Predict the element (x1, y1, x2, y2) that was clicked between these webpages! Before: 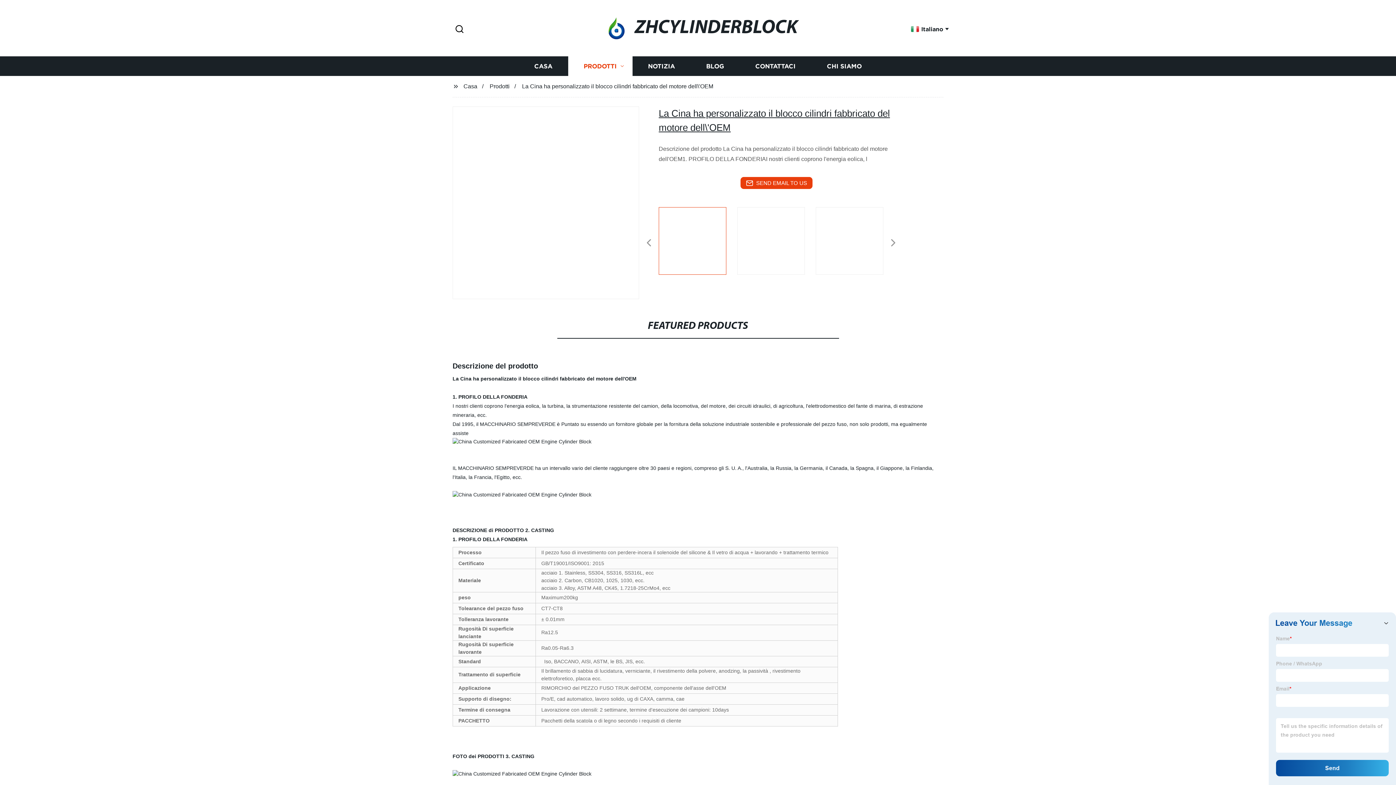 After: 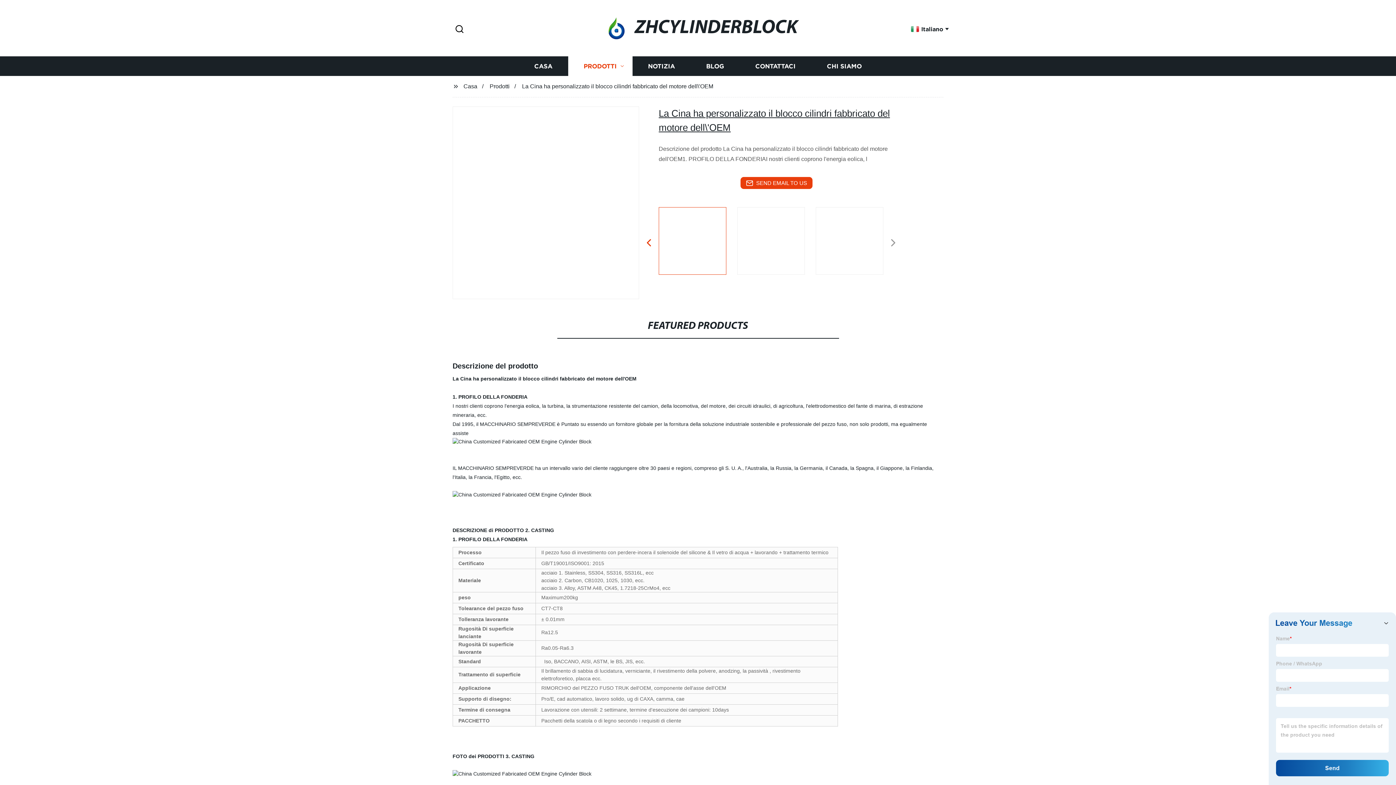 Action: bbox: (640, 236, 657, 250) label: Previous